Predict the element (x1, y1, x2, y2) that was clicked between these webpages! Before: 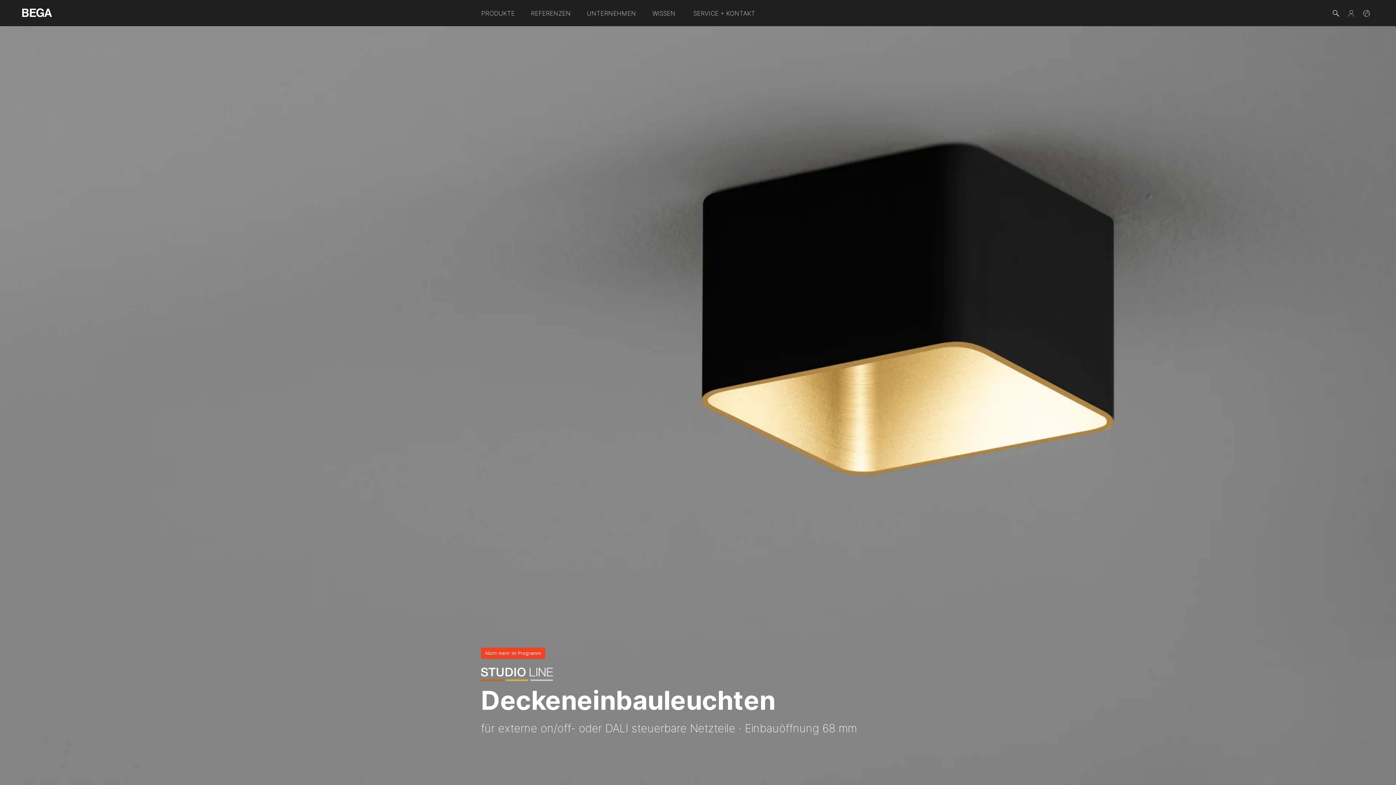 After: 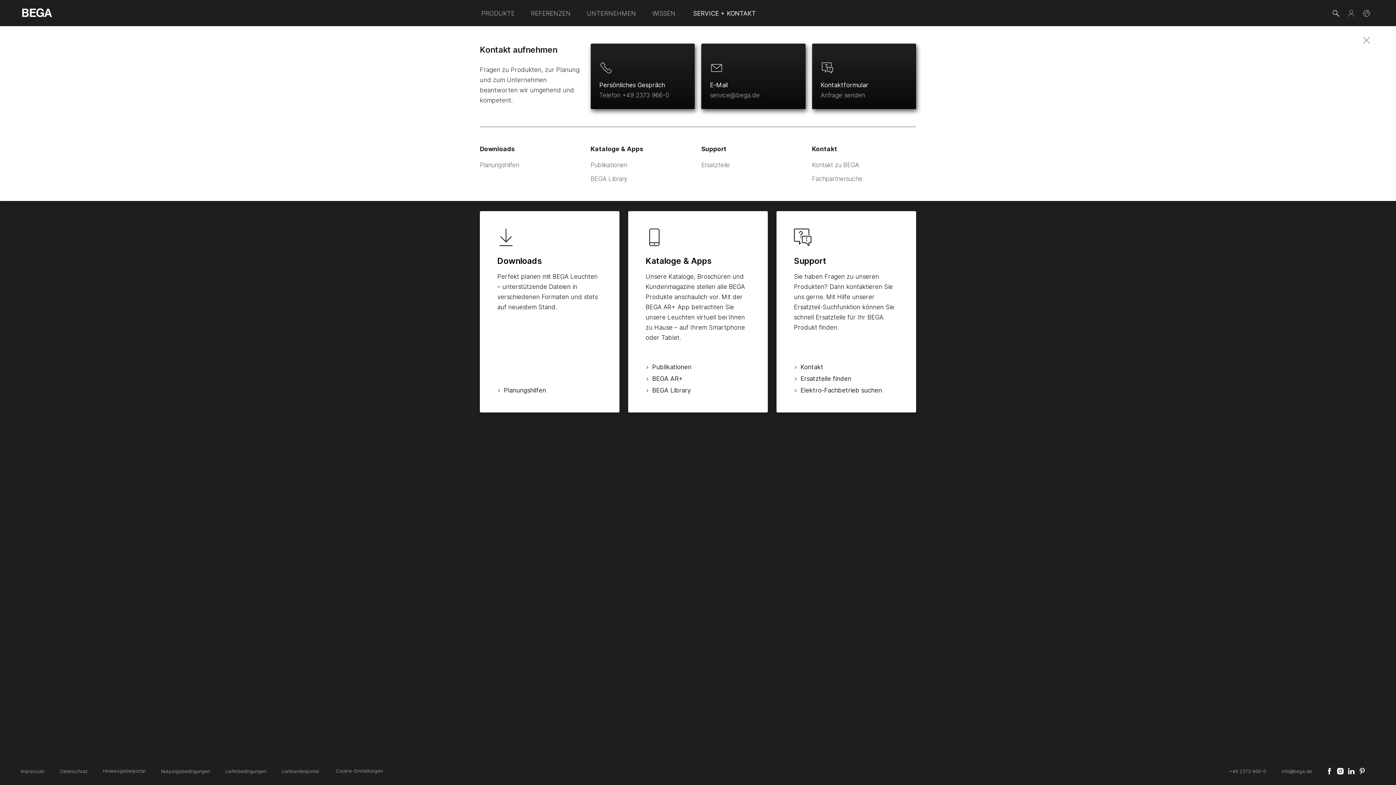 Action: label: SERVICE + KONTAKT bbox: (684, 0, 764, 25)